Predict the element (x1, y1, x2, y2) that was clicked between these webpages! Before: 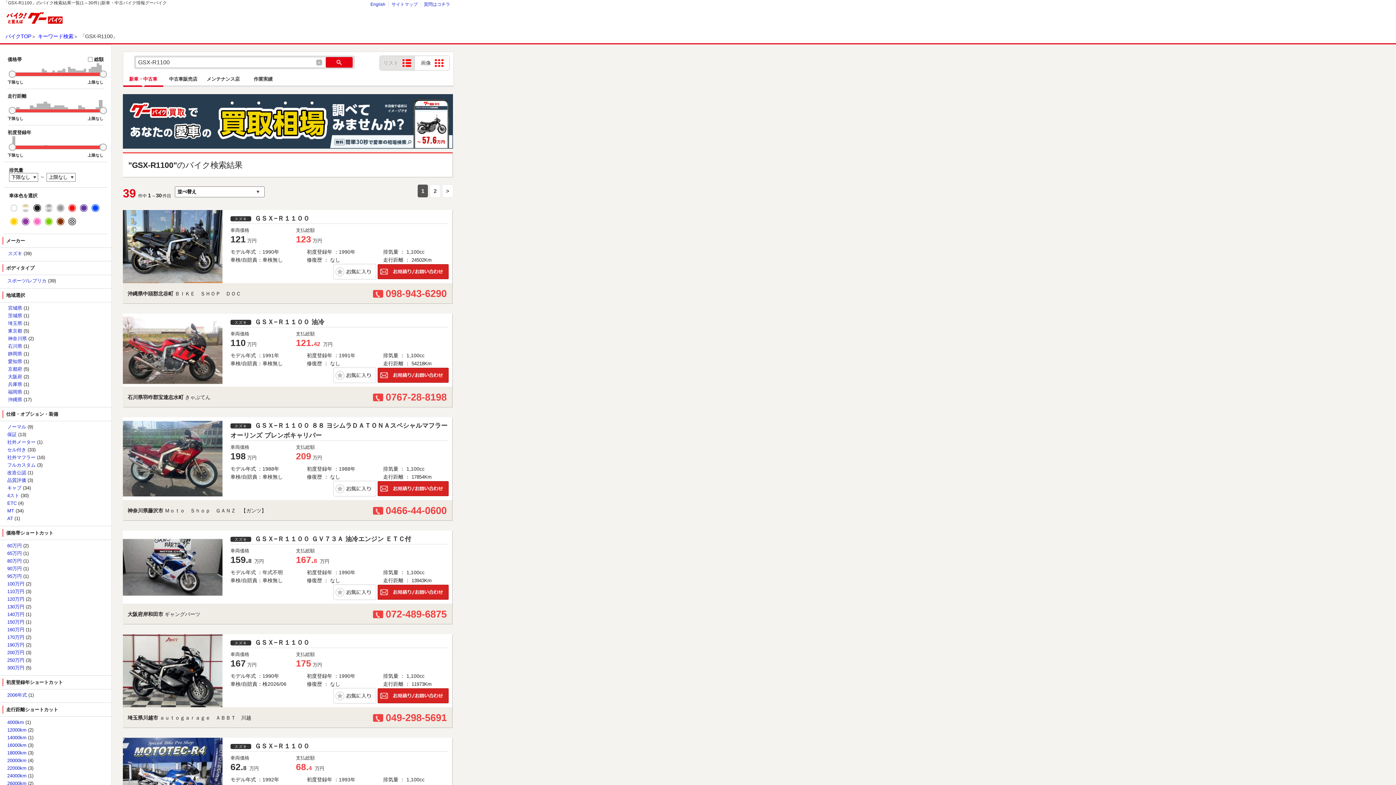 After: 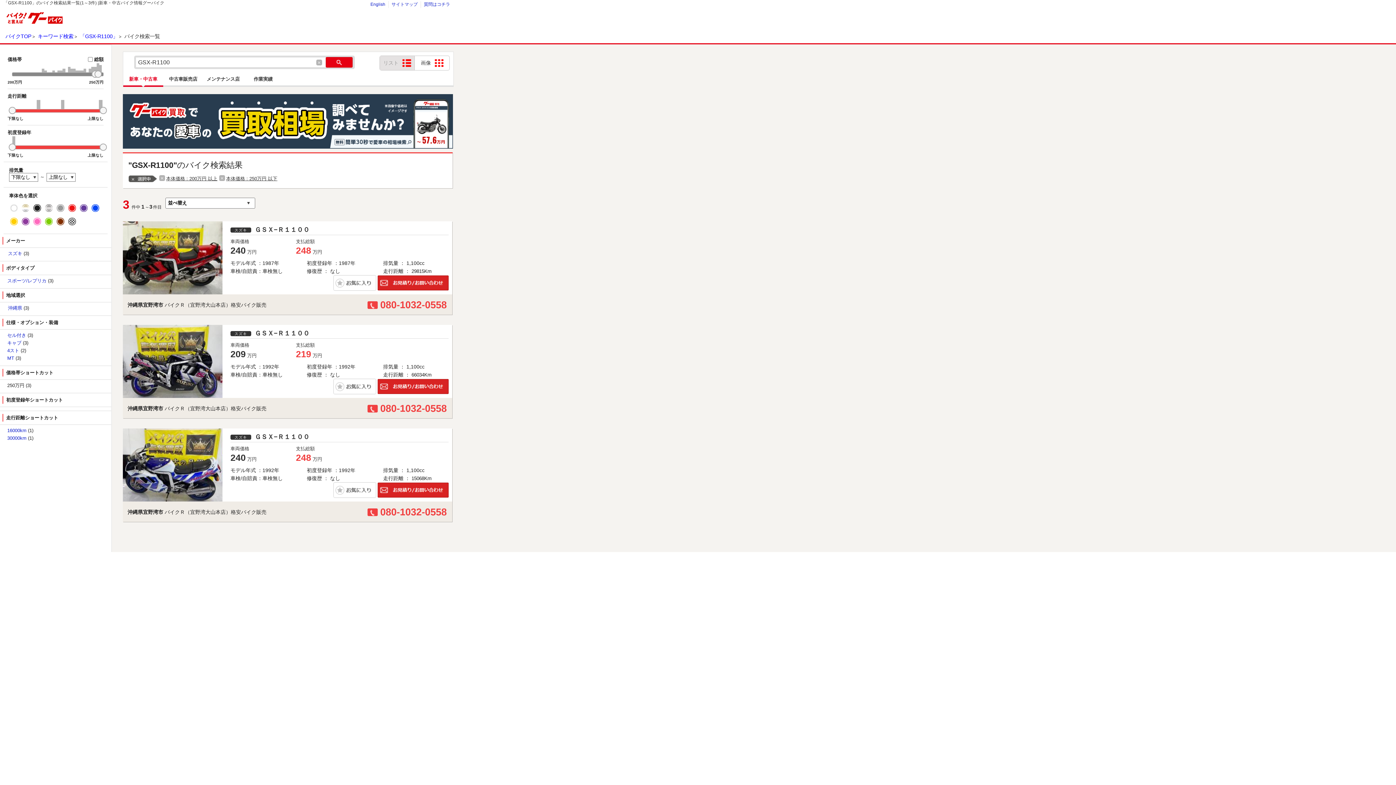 Action: label: 250万円 bbox: (7, 657, 24, 663)